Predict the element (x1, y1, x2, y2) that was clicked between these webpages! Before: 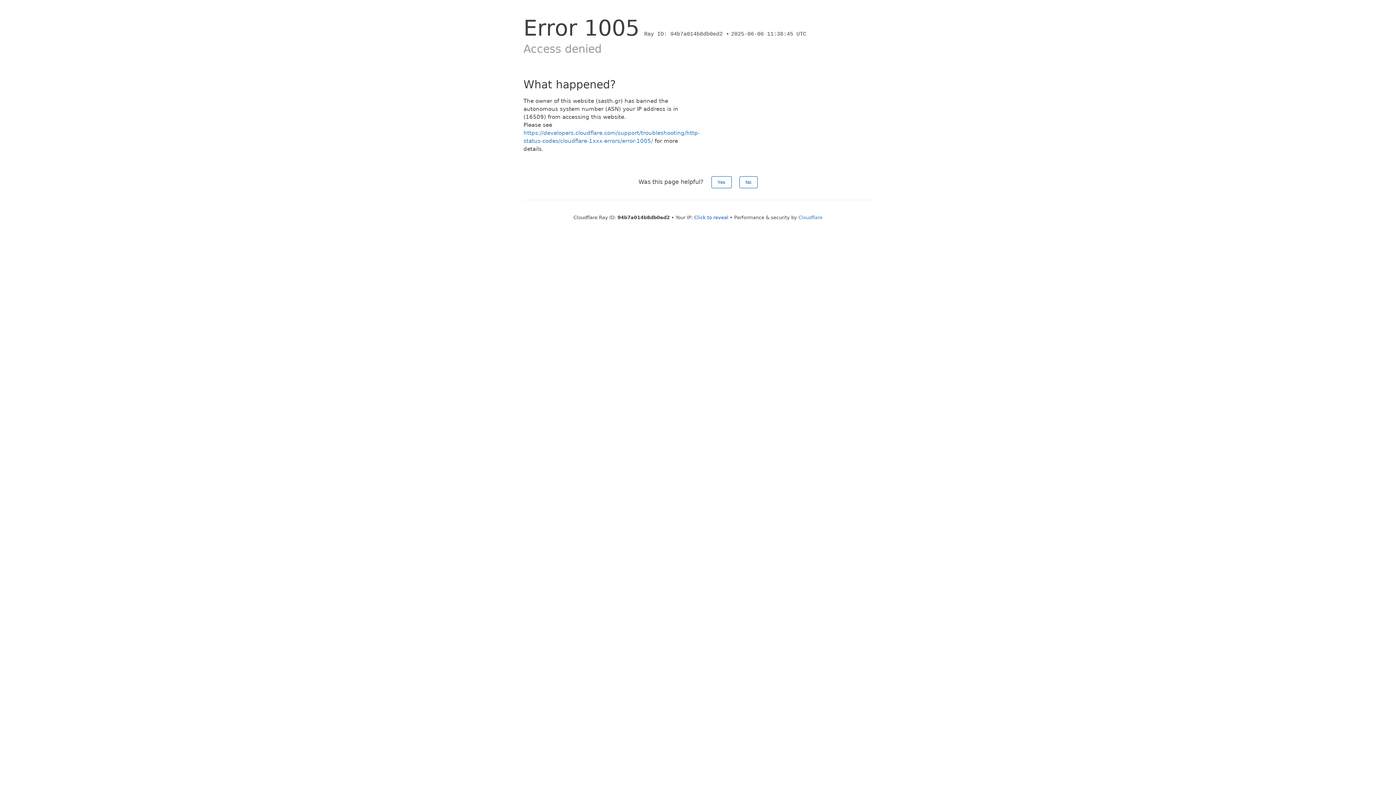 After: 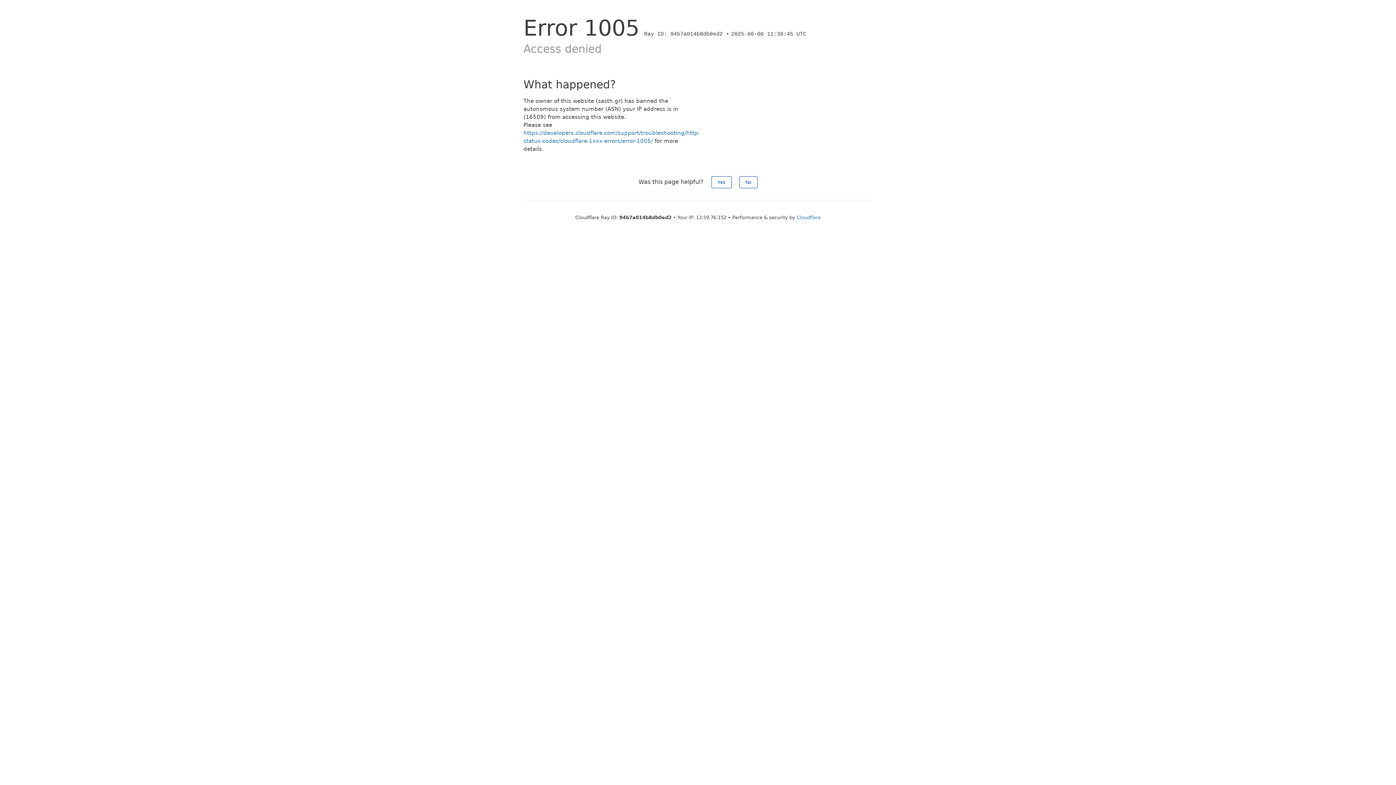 Action: bbox: (694, 214, 728, 220) label: Click to reveal